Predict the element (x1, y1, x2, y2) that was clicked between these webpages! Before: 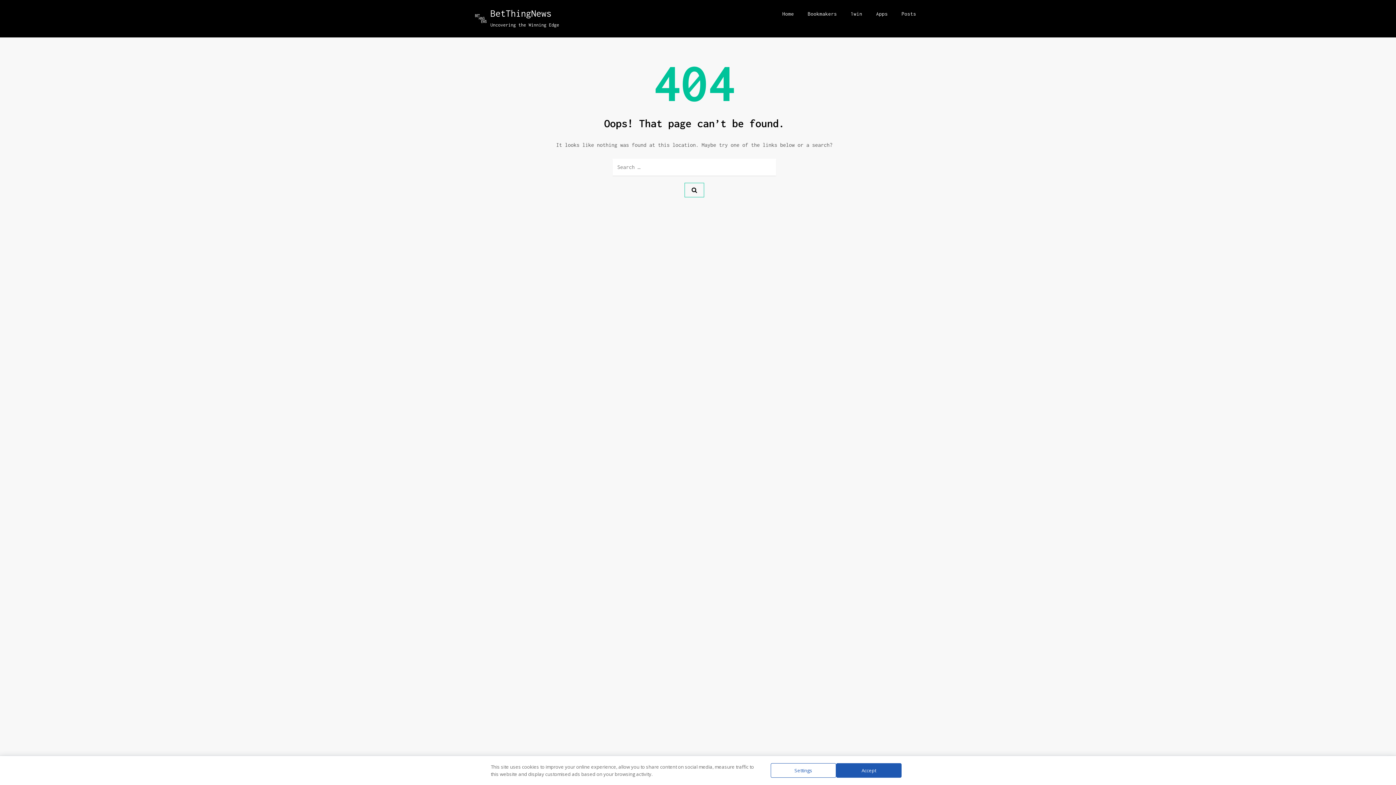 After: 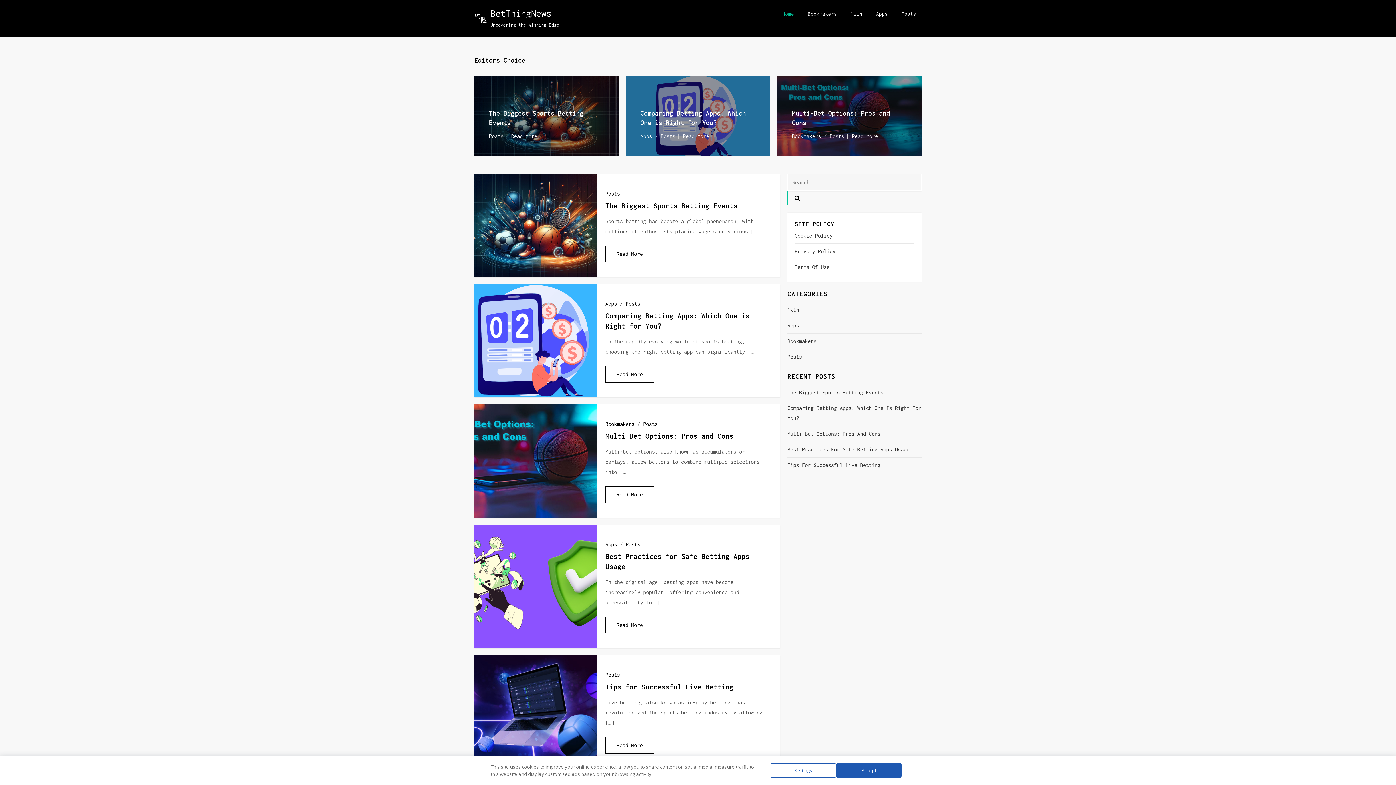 Action: bbox: (777, 2, 799, 24) label: Home